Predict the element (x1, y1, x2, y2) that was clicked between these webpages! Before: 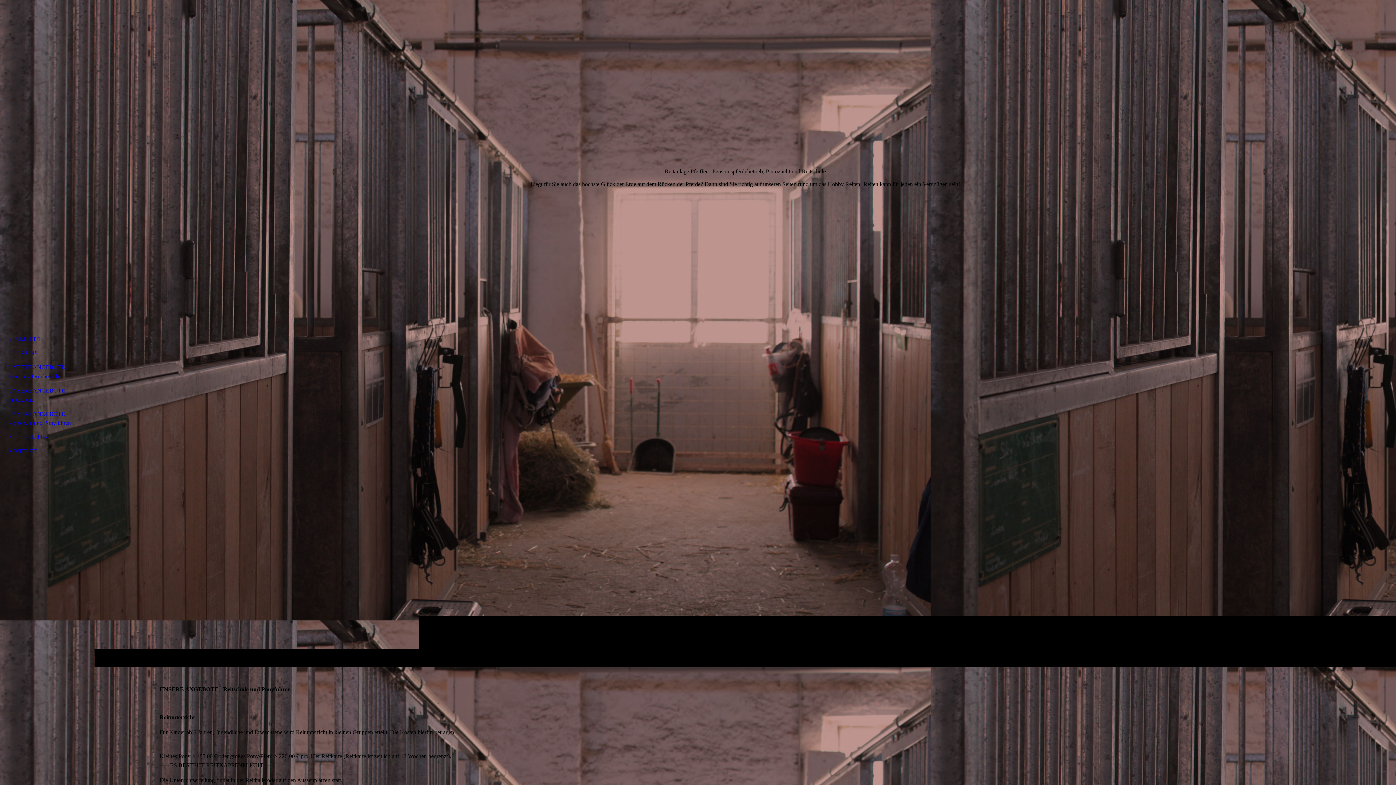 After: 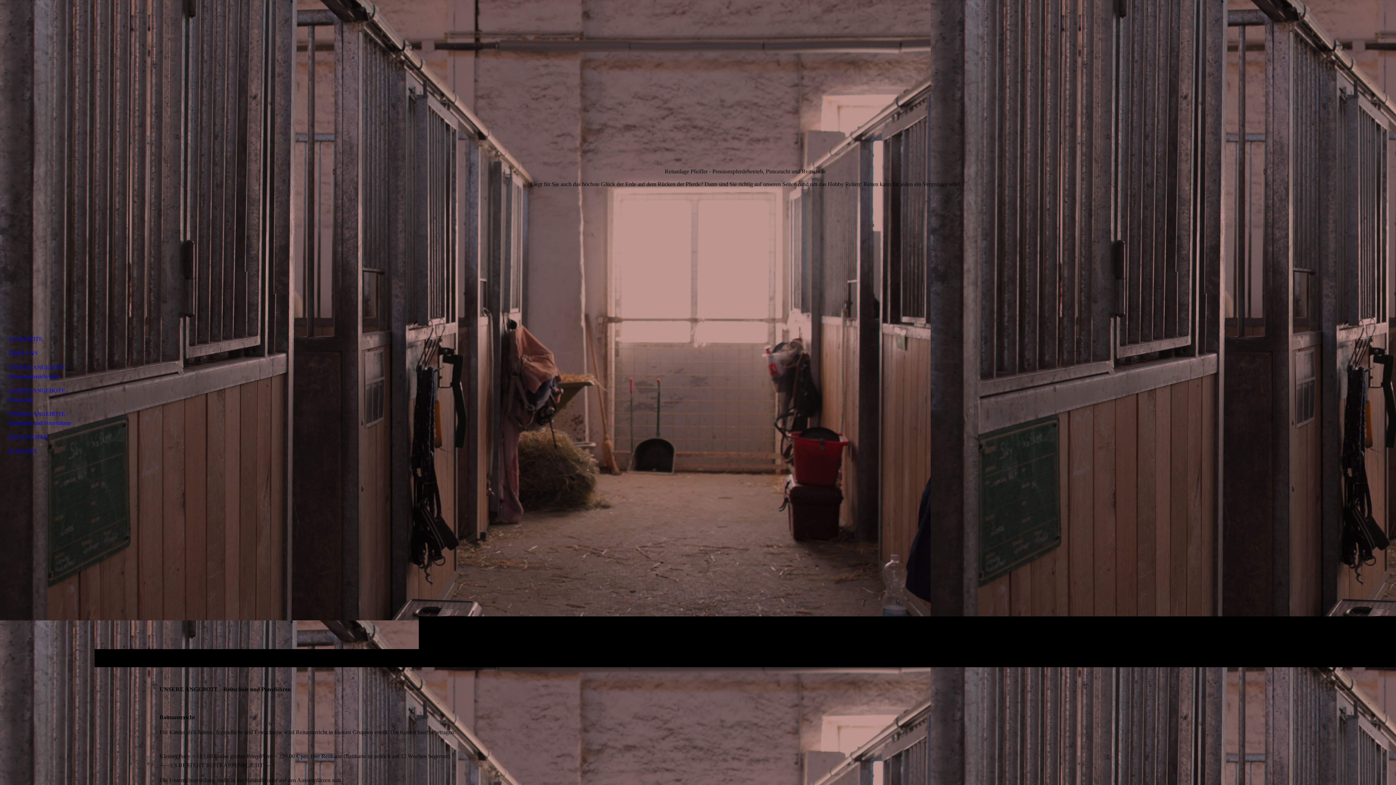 Action: label: UNSERE ANGEBOTE - Reitschule und Ponyführen bbox: (4, 406, 89, 430)